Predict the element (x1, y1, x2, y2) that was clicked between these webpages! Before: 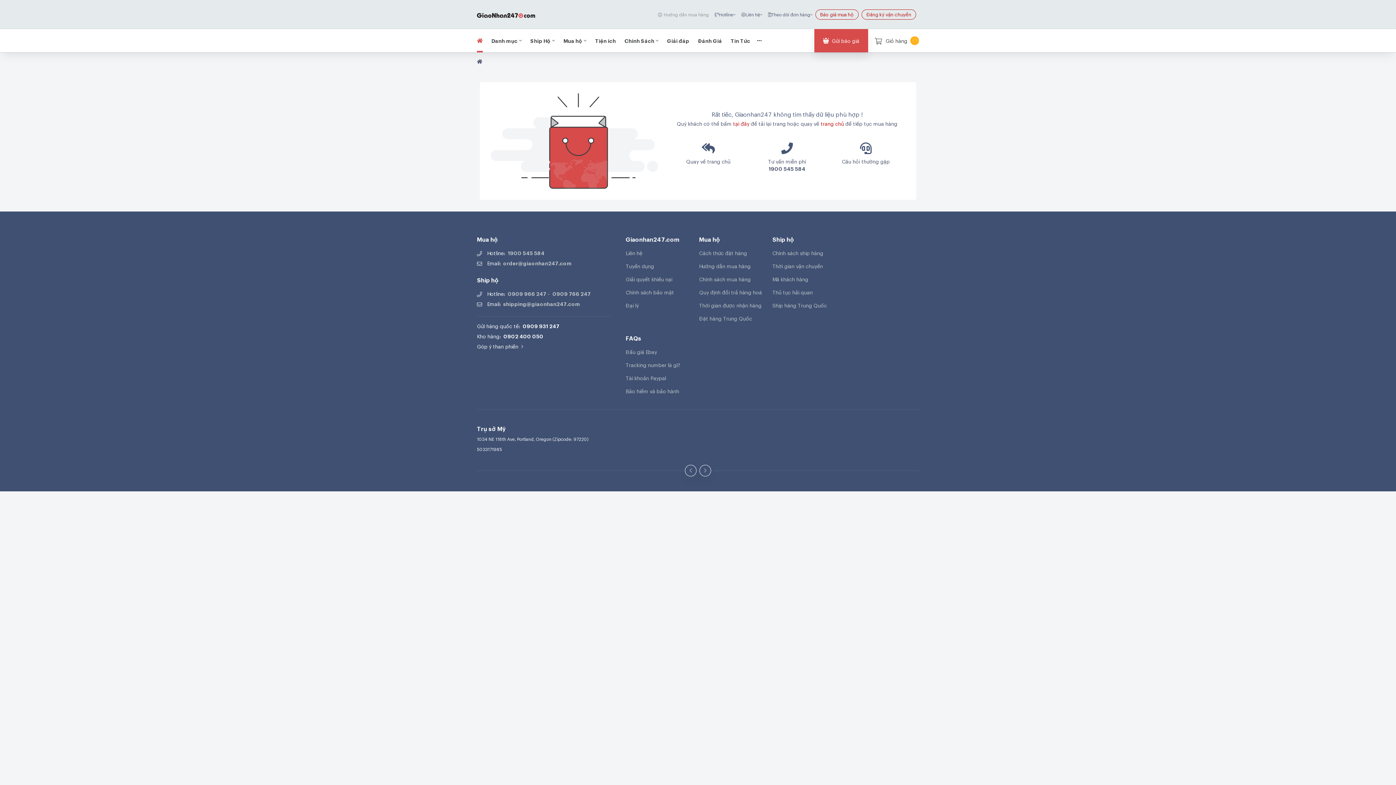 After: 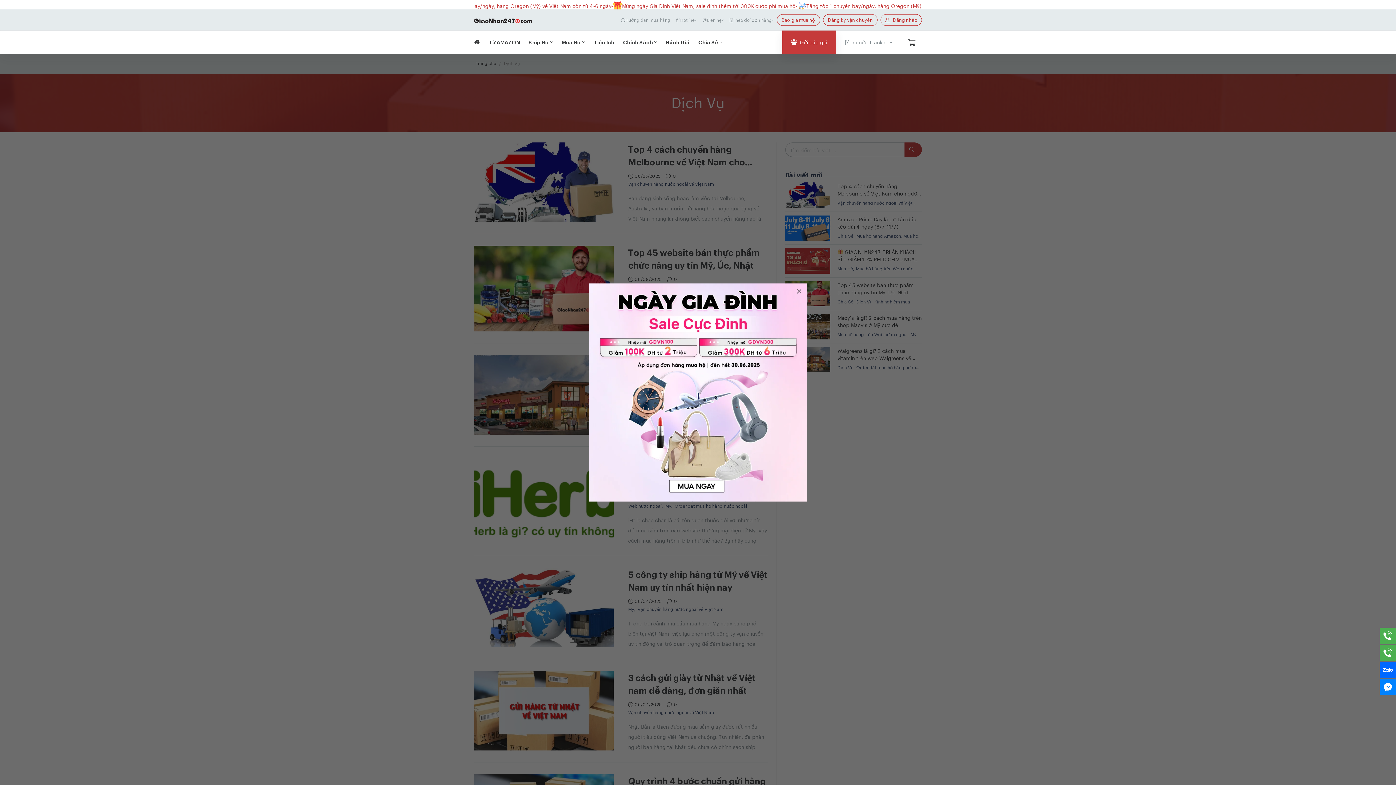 Action: label: Tin Tức bbox: (730, 29, 750, 52)